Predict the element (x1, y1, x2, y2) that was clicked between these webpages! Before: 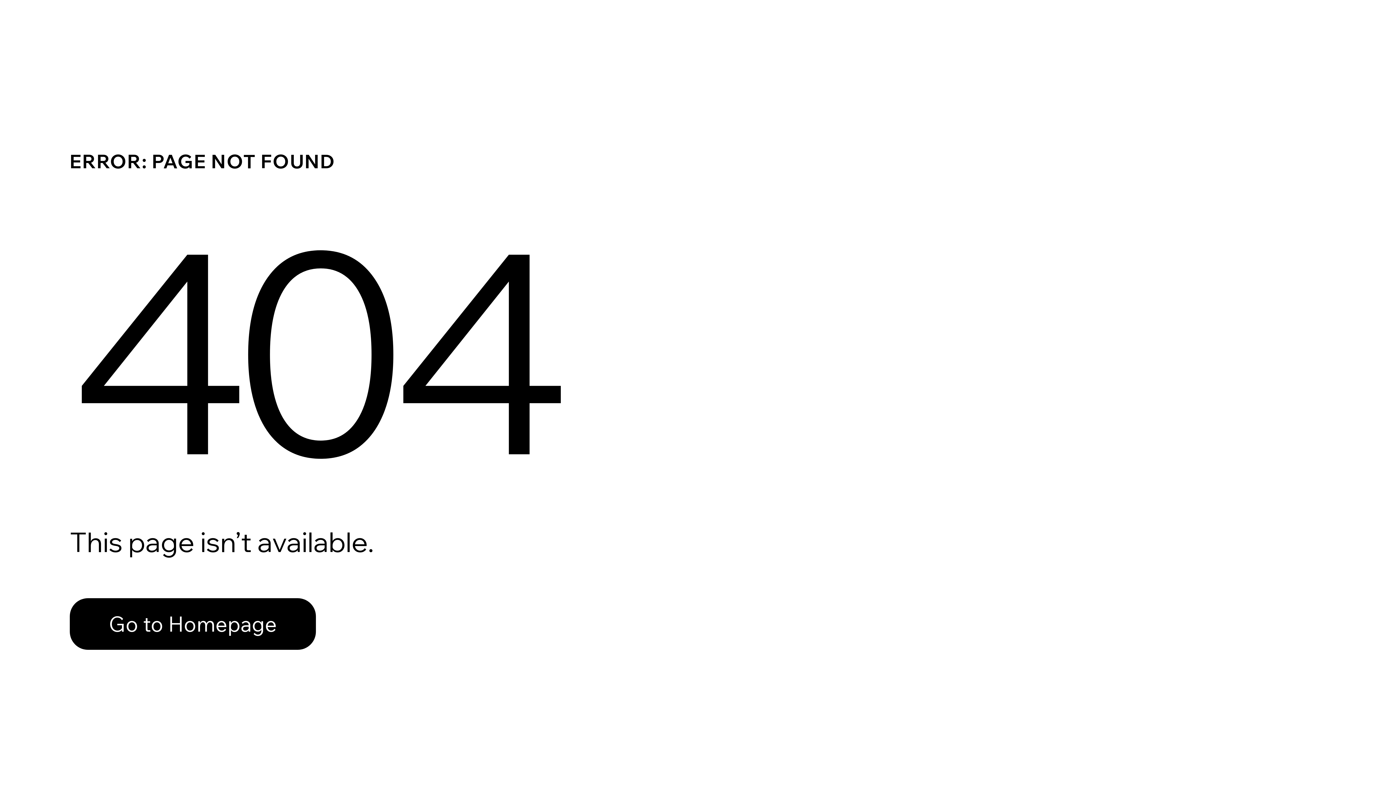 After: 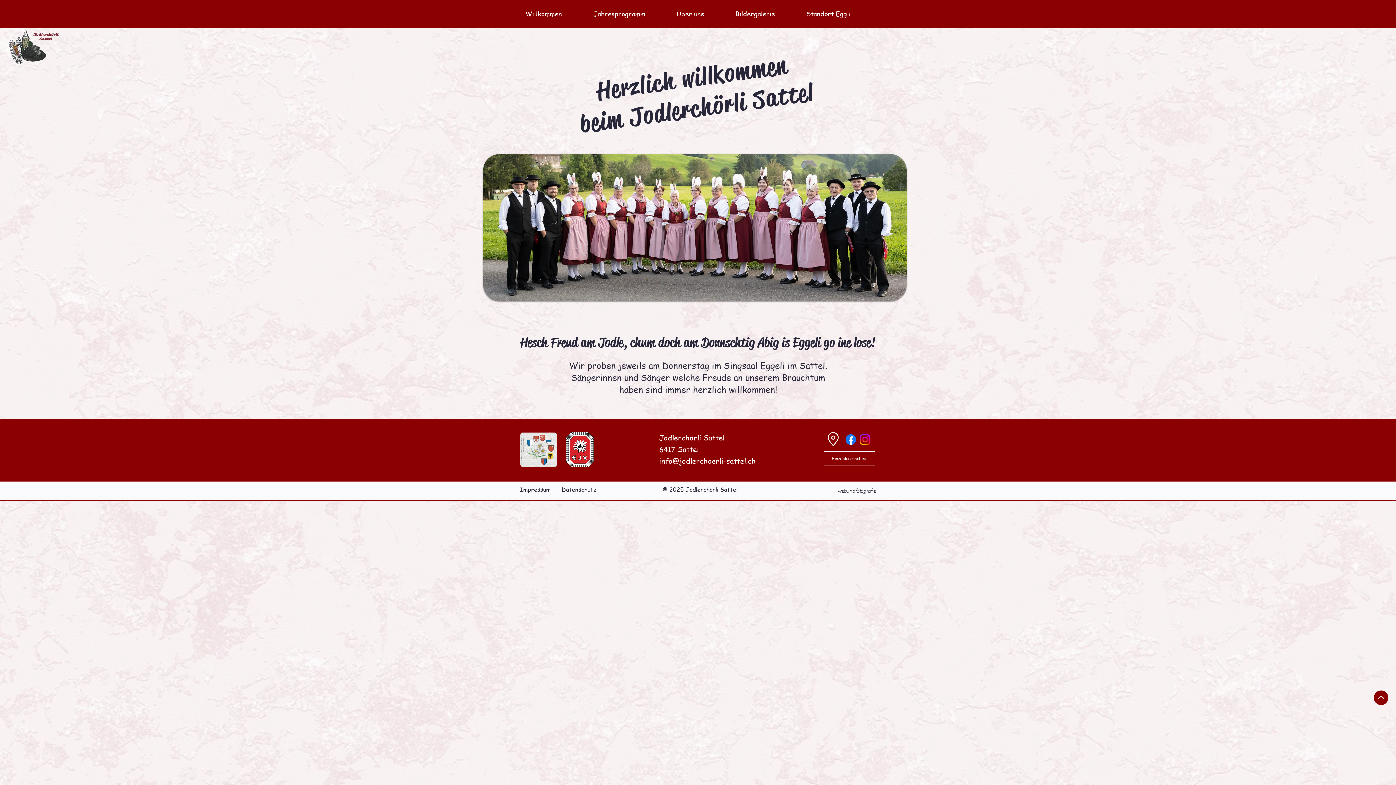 Action: label: Go to Homepage bbox: (69, 598, 316, 650)